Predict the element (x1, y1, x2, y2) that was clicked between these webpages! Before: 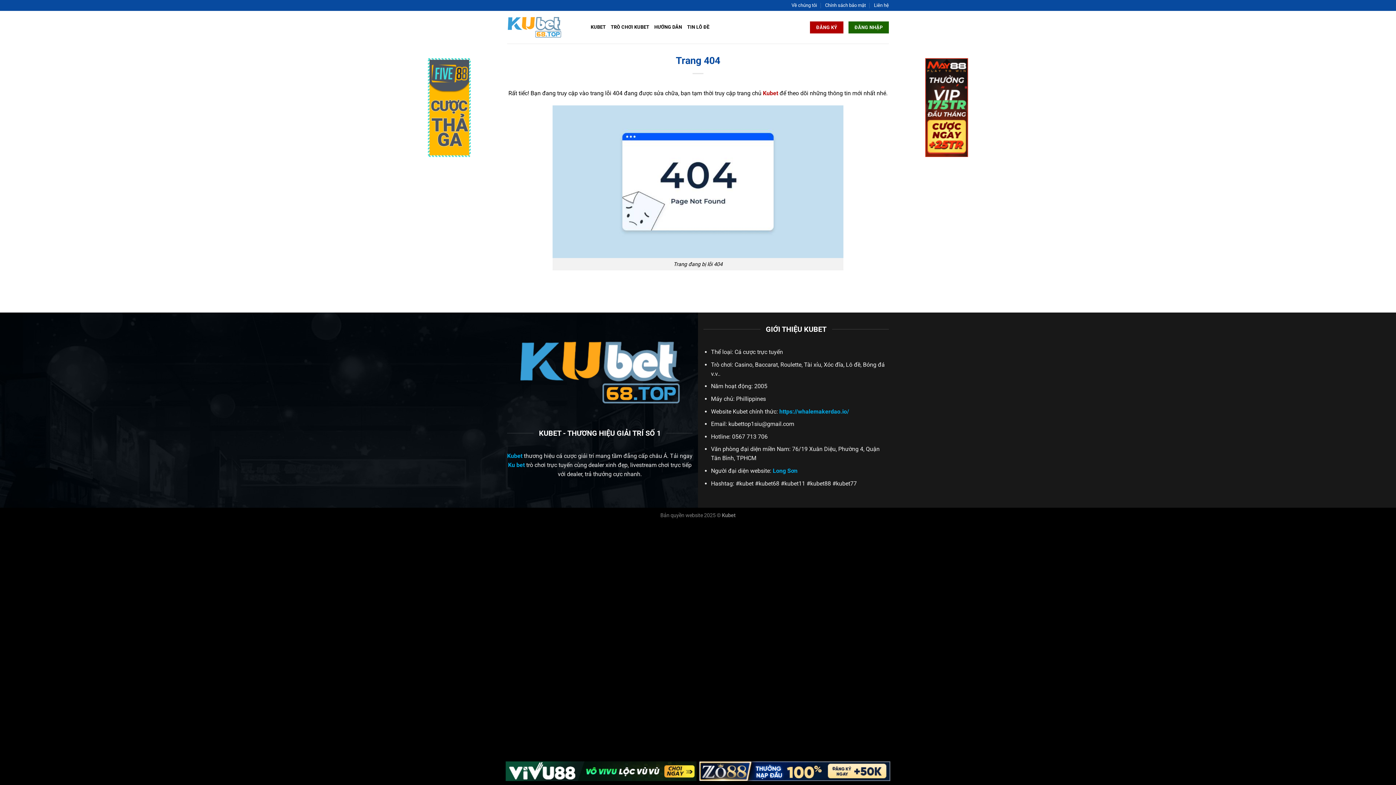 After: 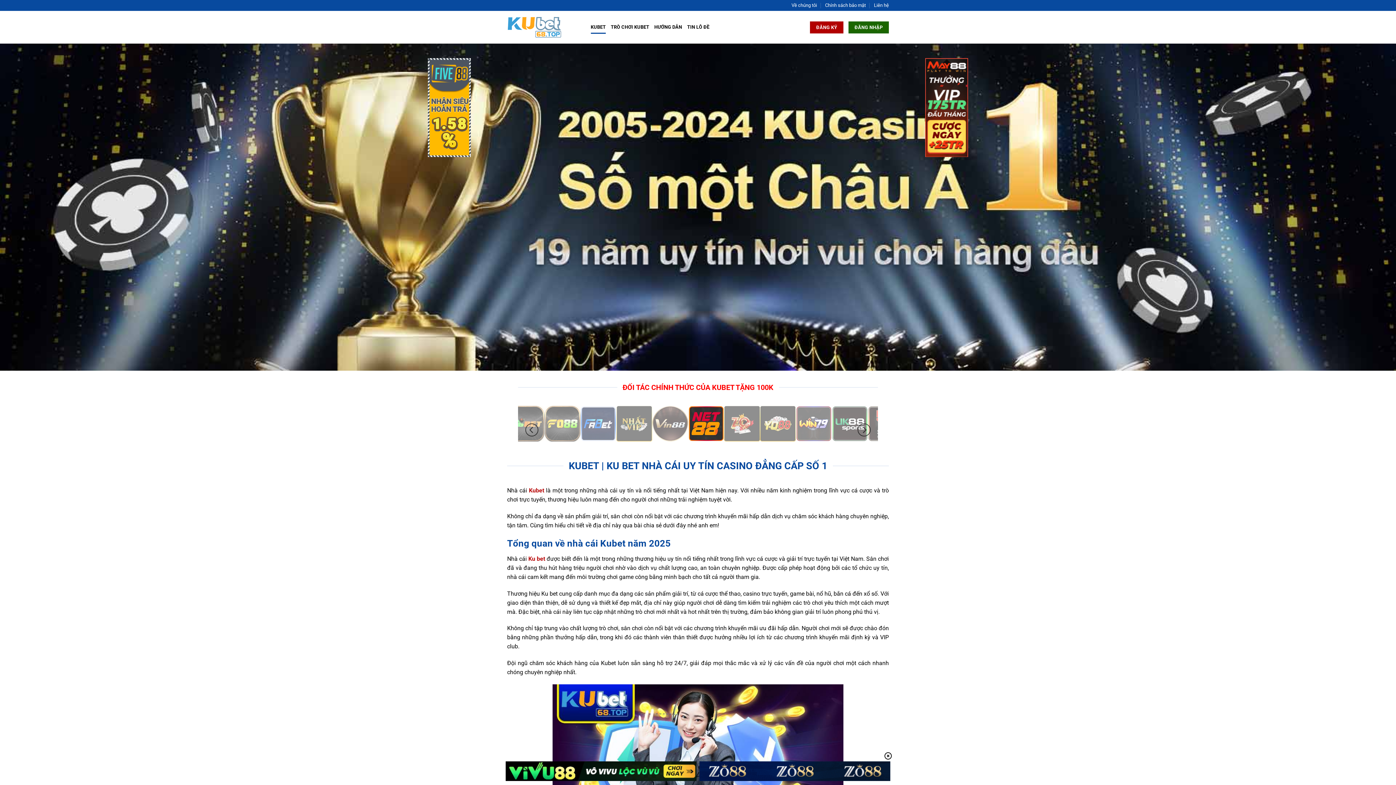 Action: bbox: (763, 89, 778, 96) label: Kubet